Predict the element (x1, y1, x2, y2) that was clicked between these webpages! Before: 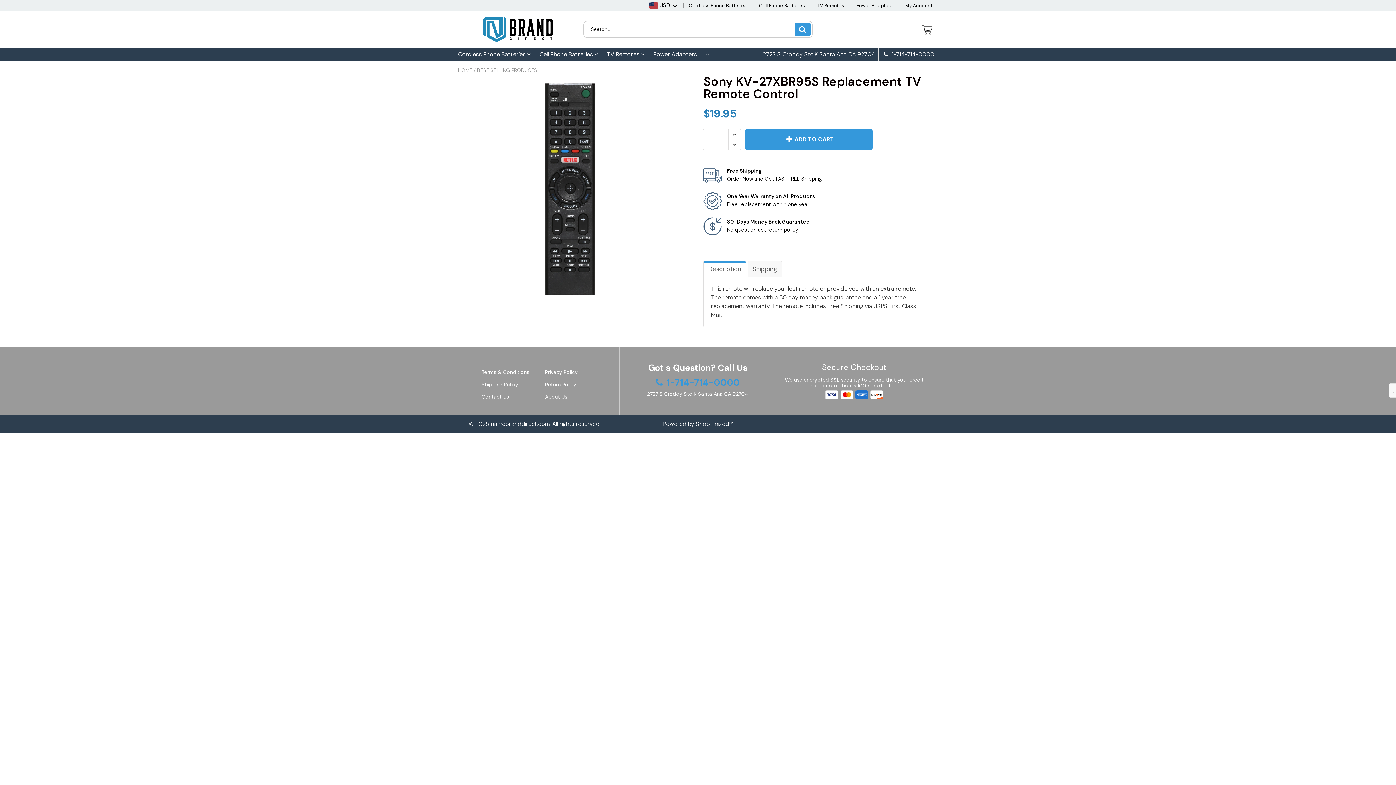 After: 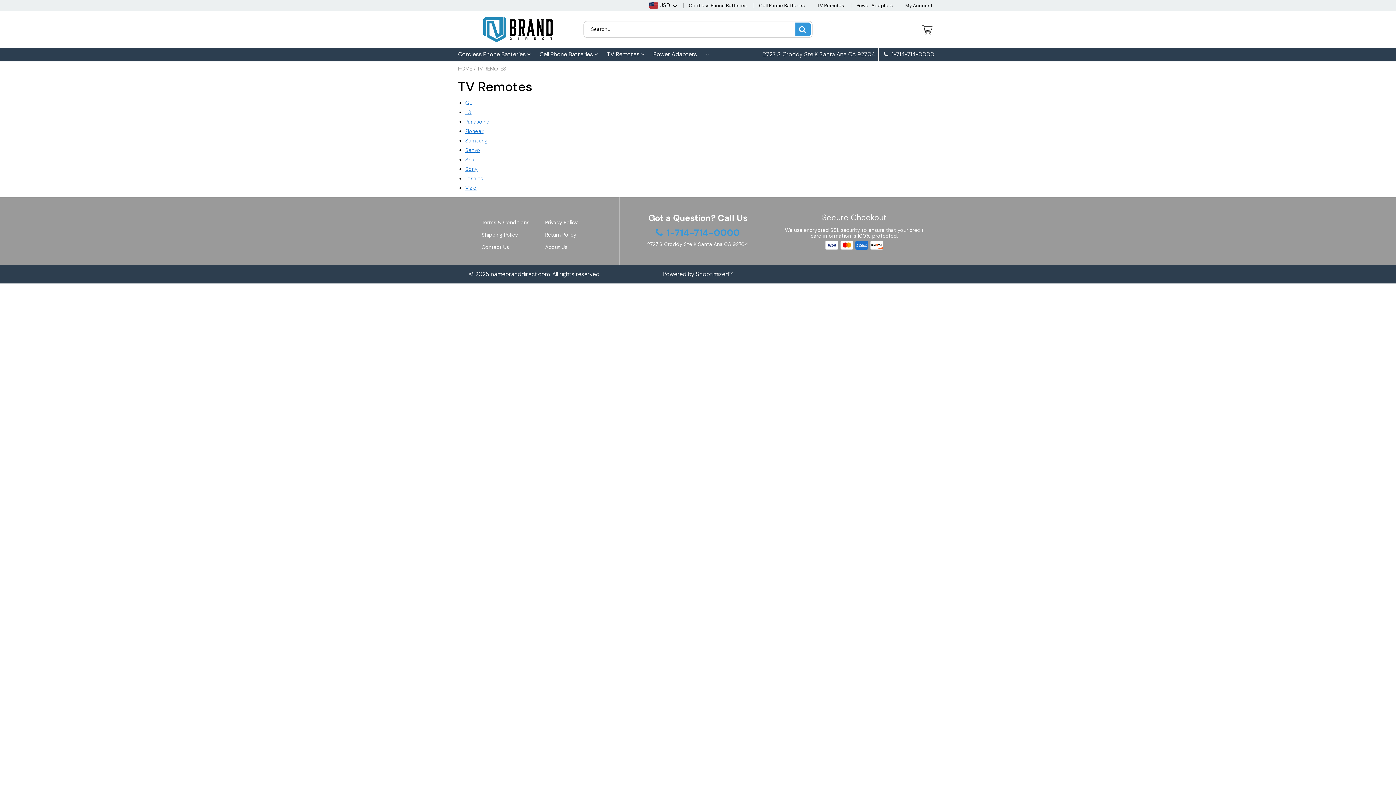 Action: bbox: (606, 47, 644, 61) label: TV Remotes 